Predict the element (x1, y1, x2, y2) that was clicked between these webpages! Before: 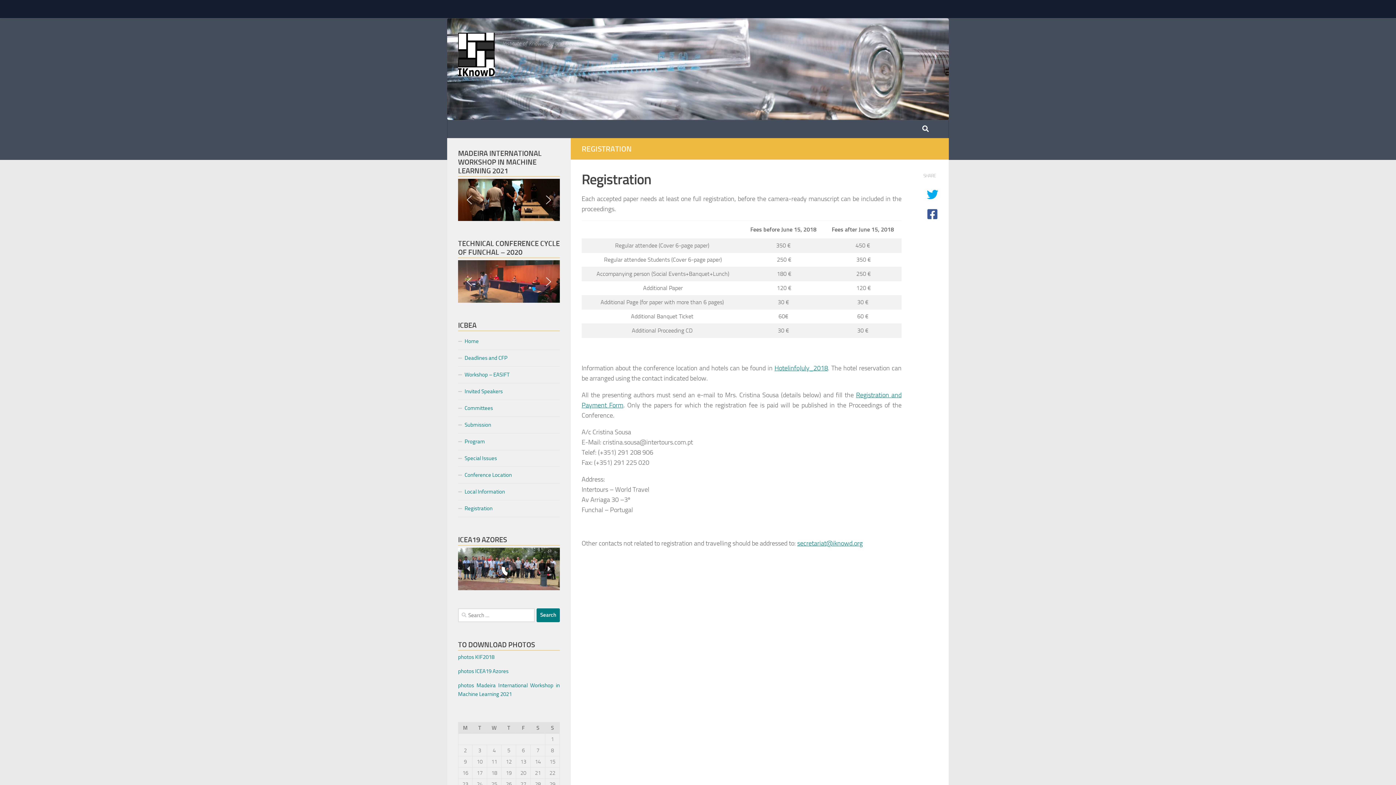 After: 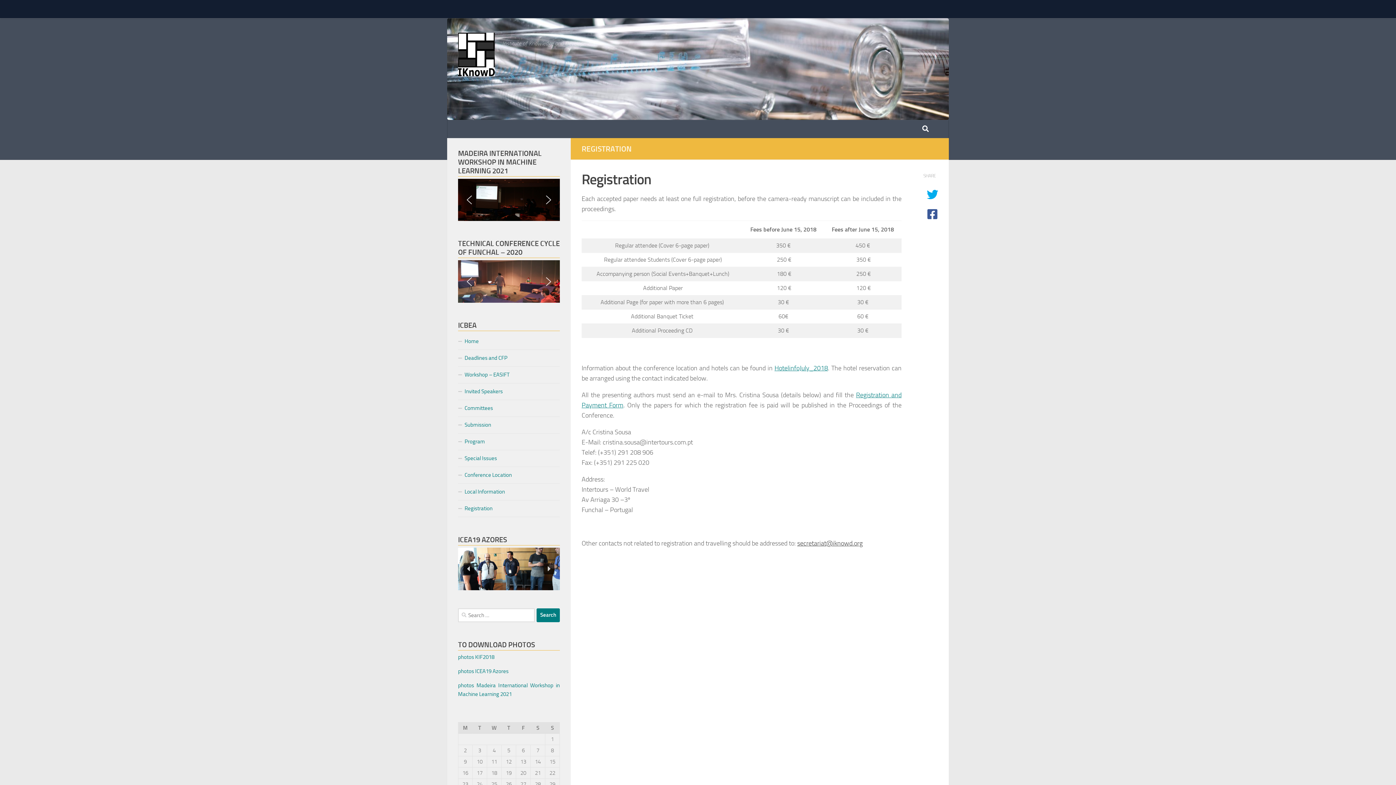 Action: bbox: (797, 539, 862, 547) label: secretariat@iknowd.org